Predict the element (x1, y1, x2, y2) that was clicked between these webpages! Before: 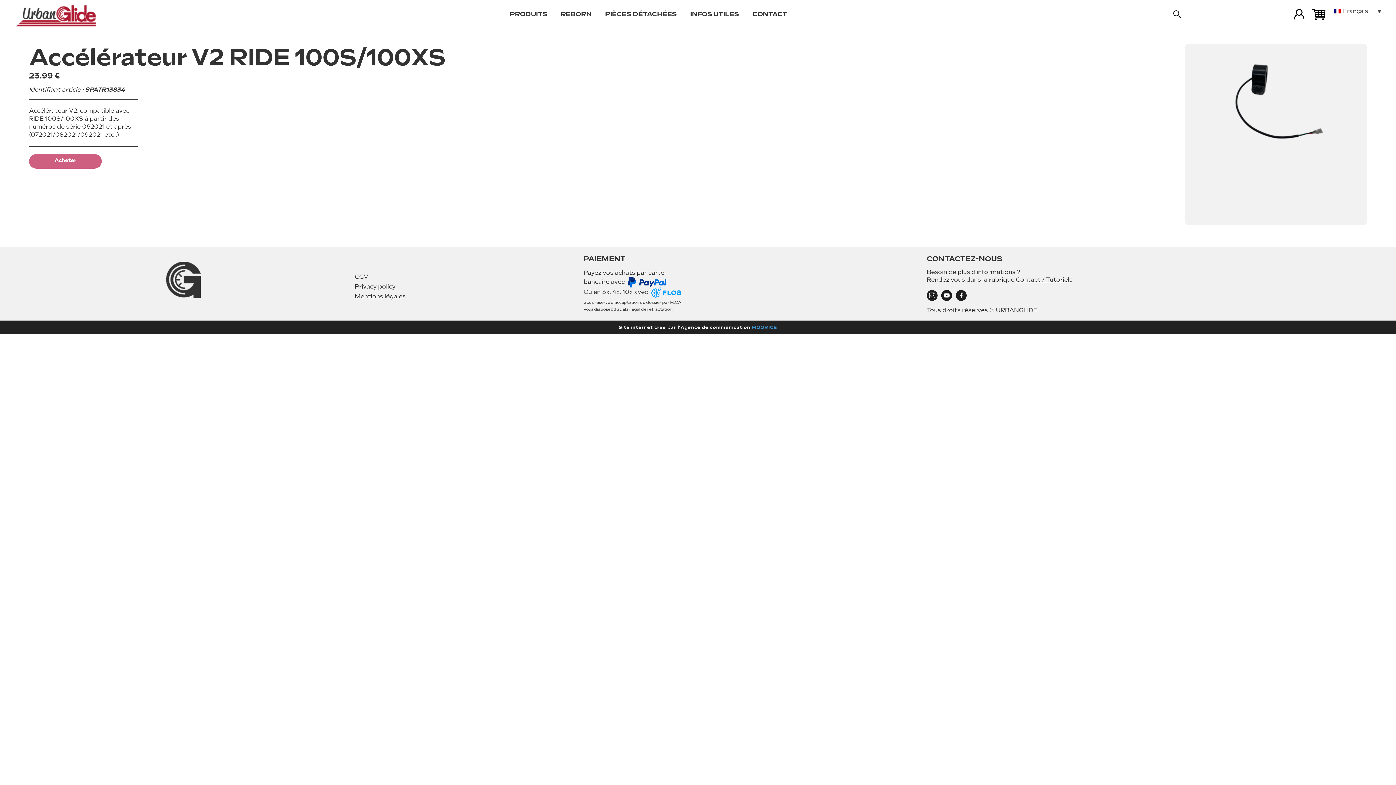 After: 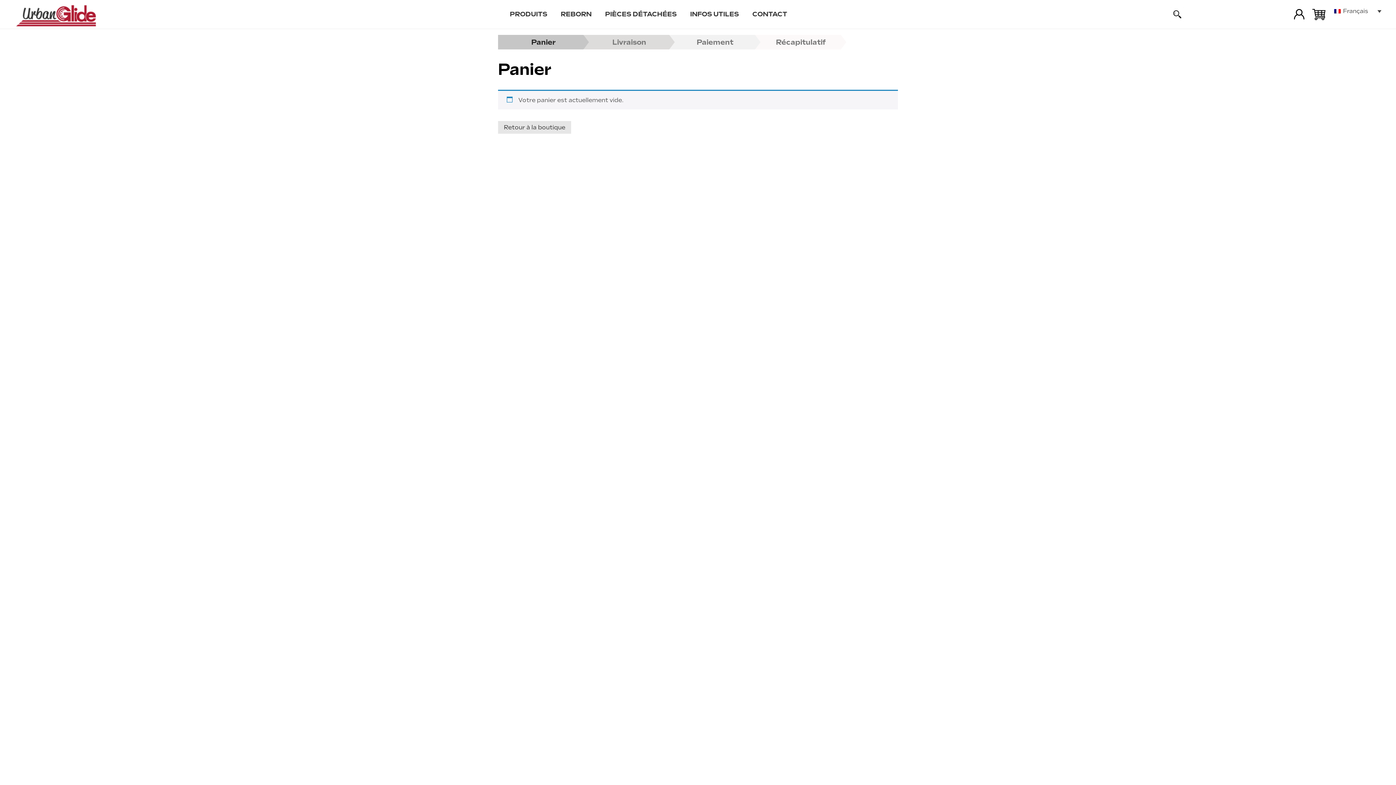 Action: bbox: (1307, 2, 1330, 26)